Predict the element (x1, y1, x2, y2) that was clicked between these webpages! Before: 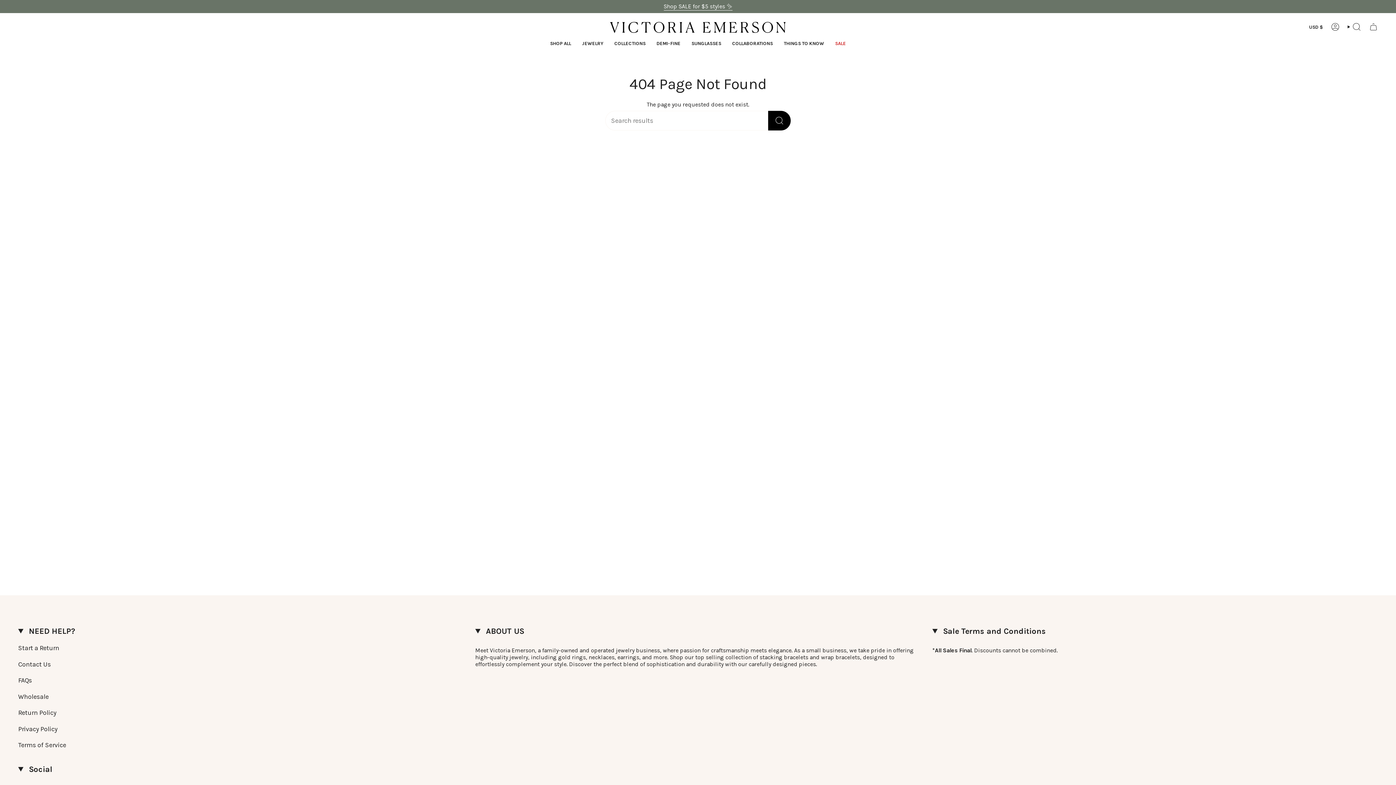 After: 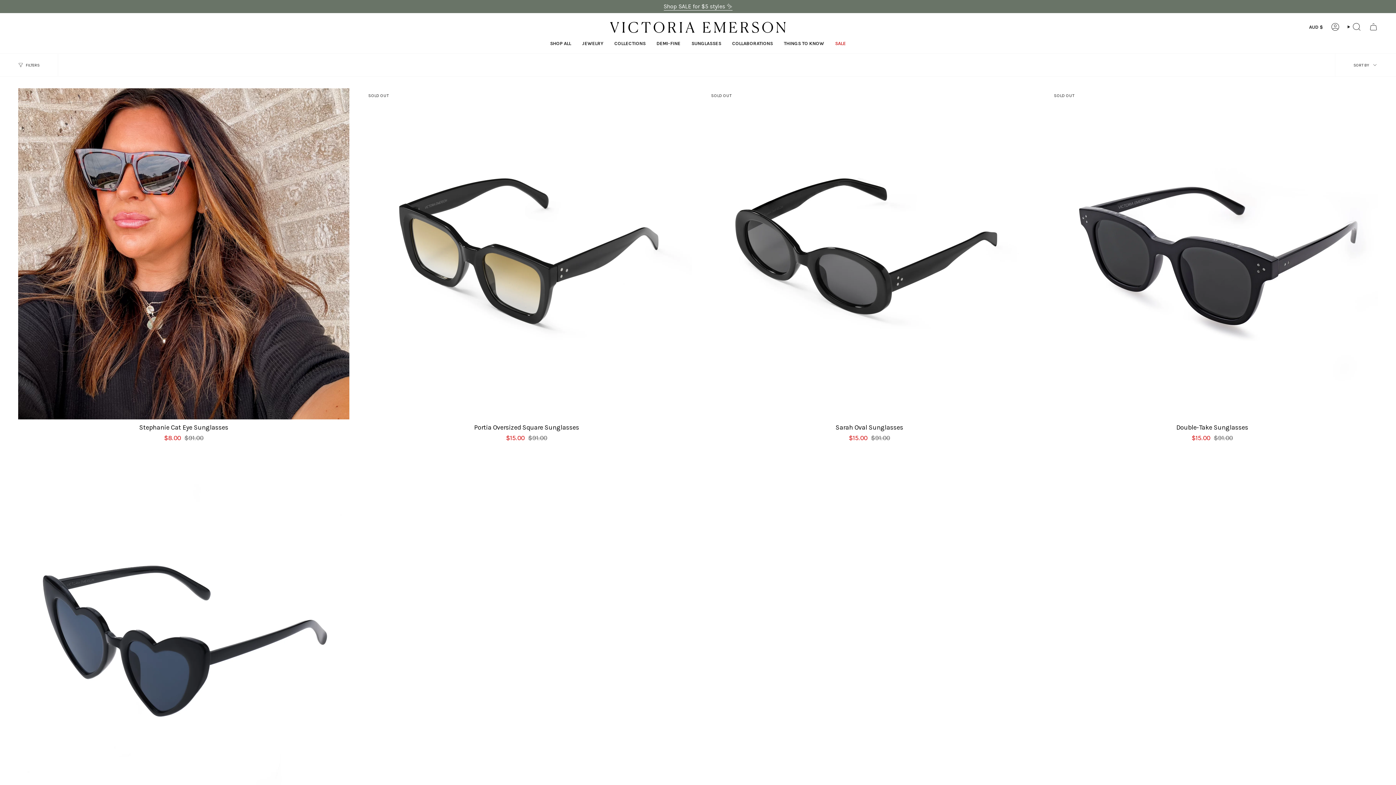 Action: bbox: (686, 35, 726, 51) label: SUNGLASSES